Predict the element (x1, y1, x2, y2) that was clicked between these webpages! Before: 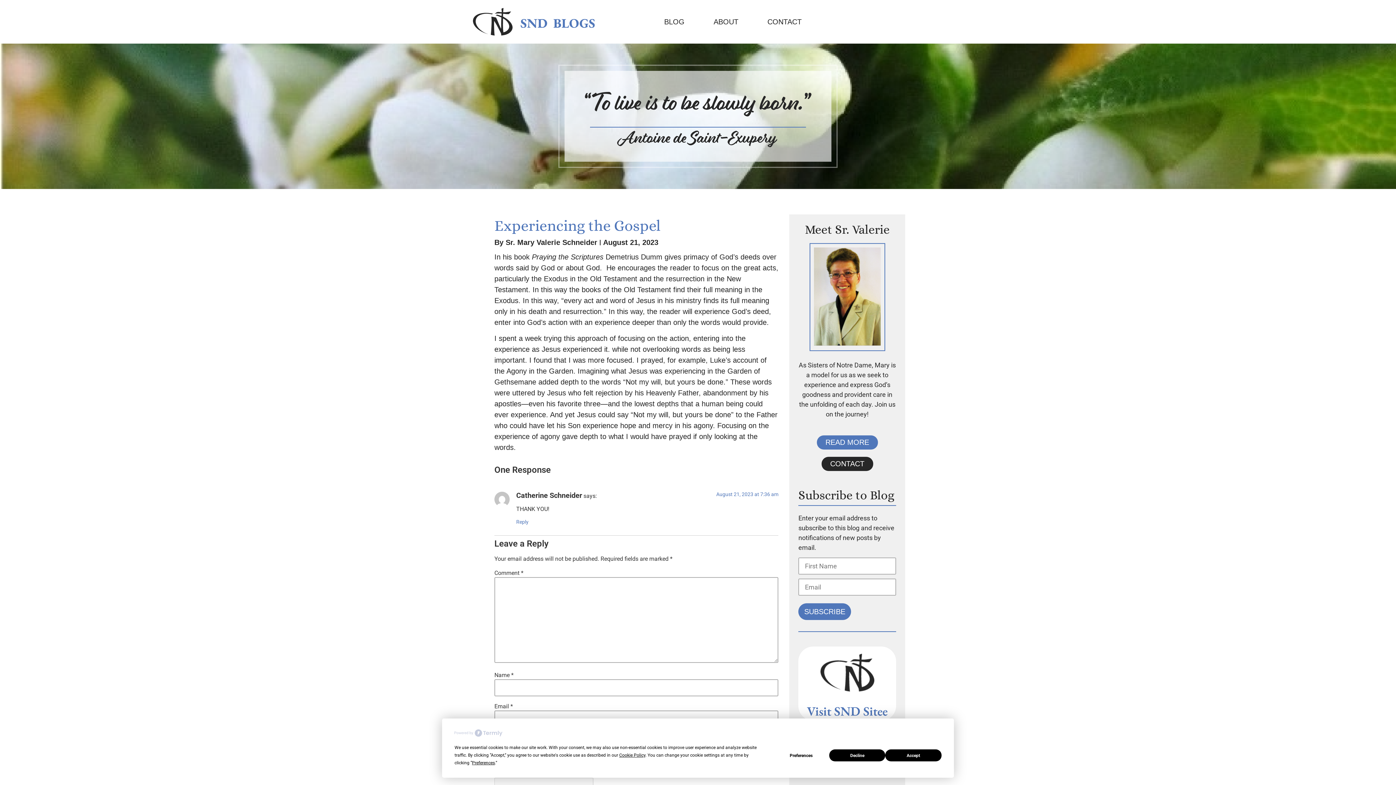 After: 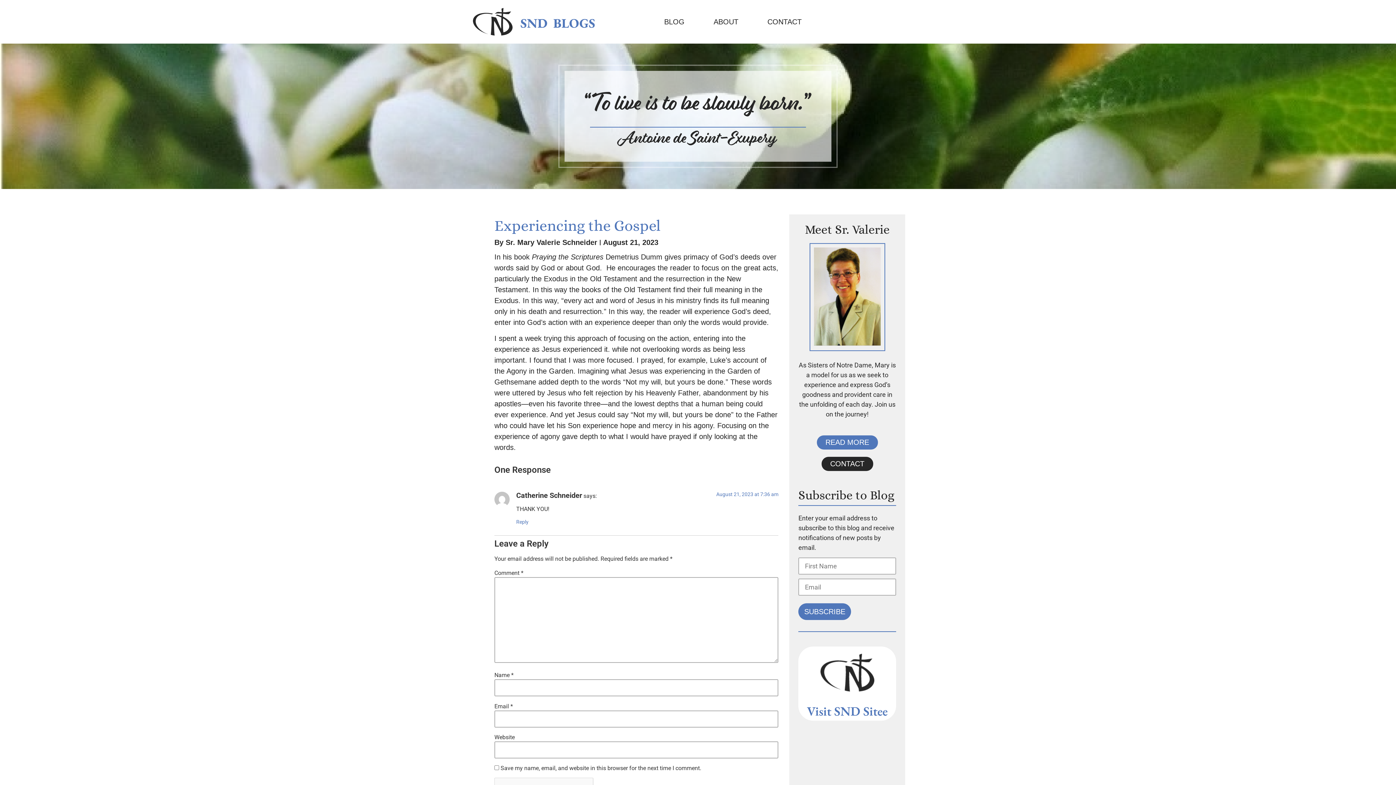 Action: label: Decline bbox: (829, 749, 885, 761)